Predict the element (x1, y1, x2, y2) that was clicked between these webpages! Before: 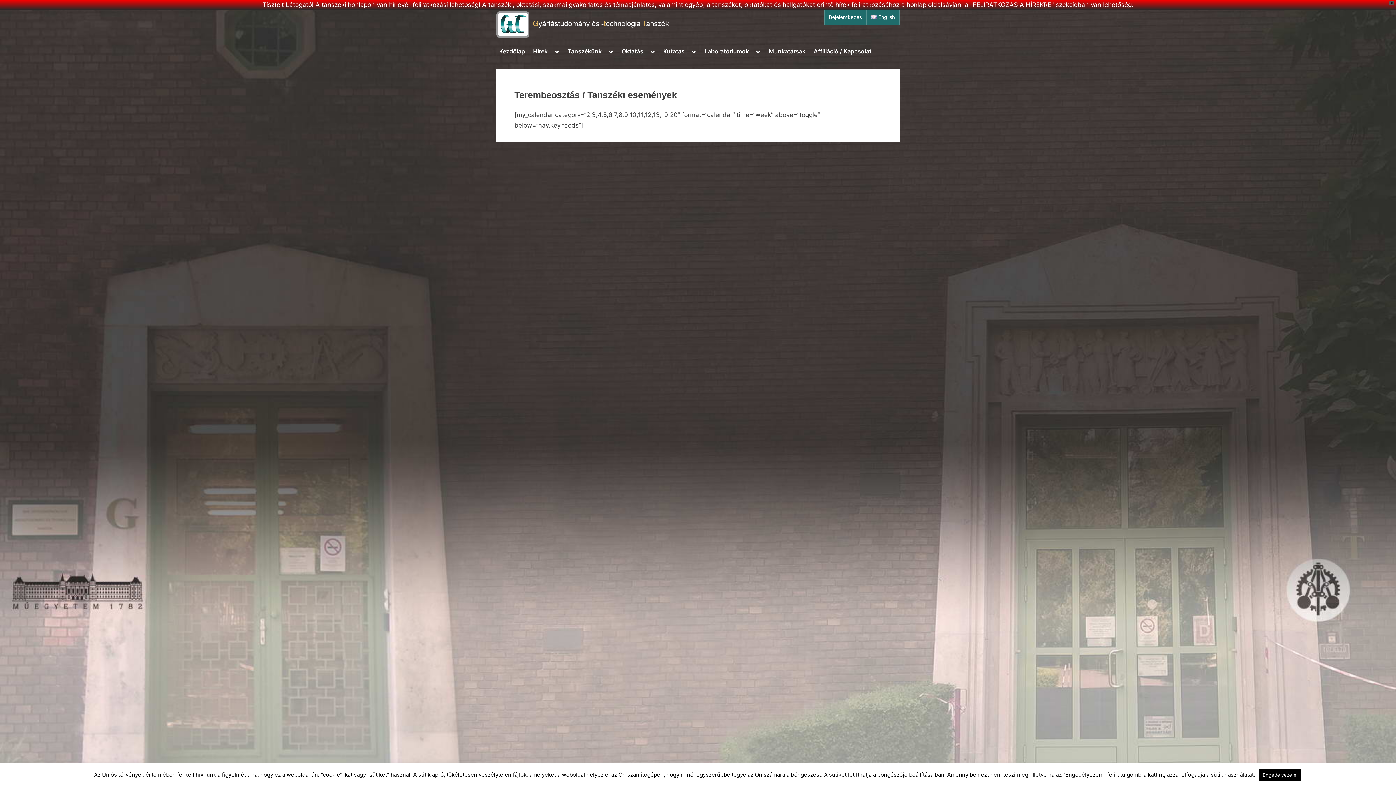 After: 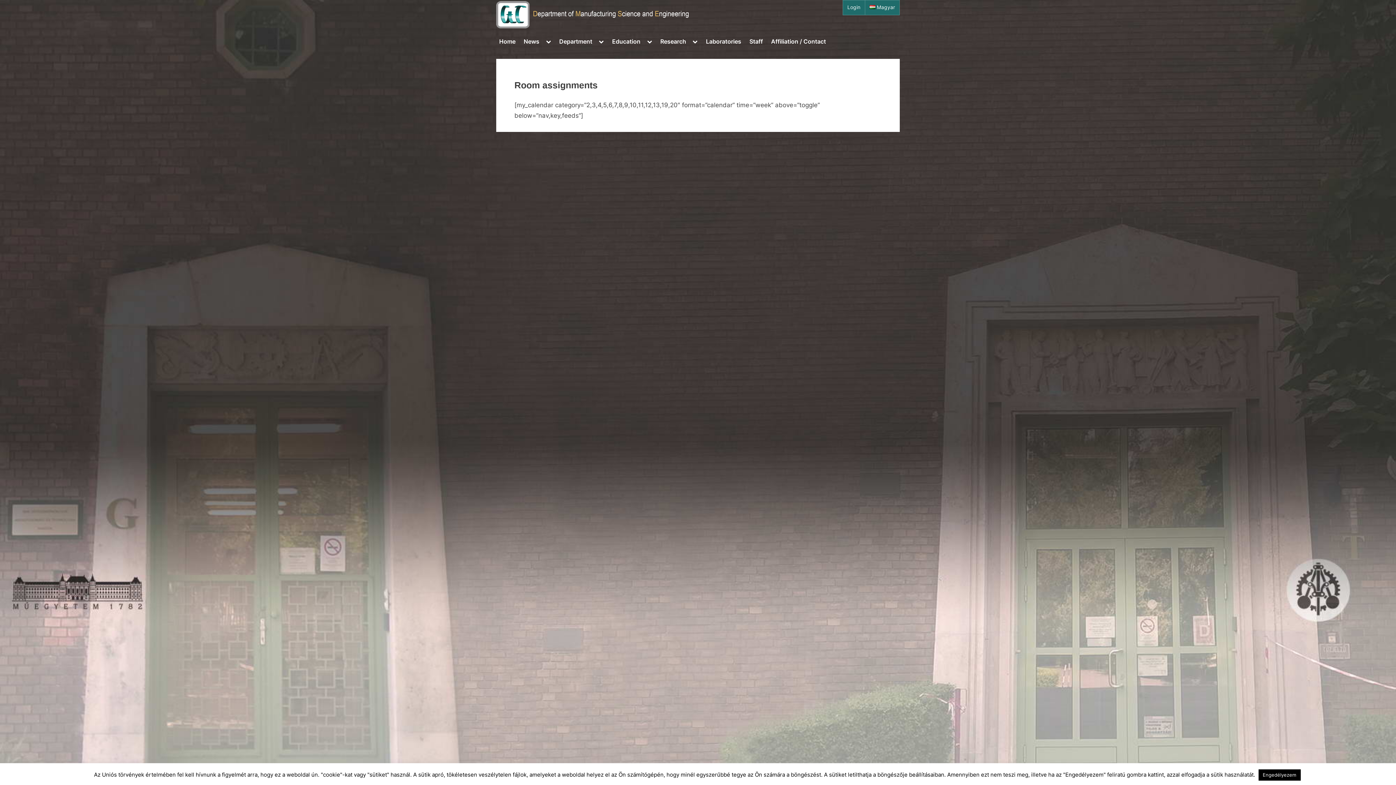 Action: label: English bbox: (871, 14, 895, 20)